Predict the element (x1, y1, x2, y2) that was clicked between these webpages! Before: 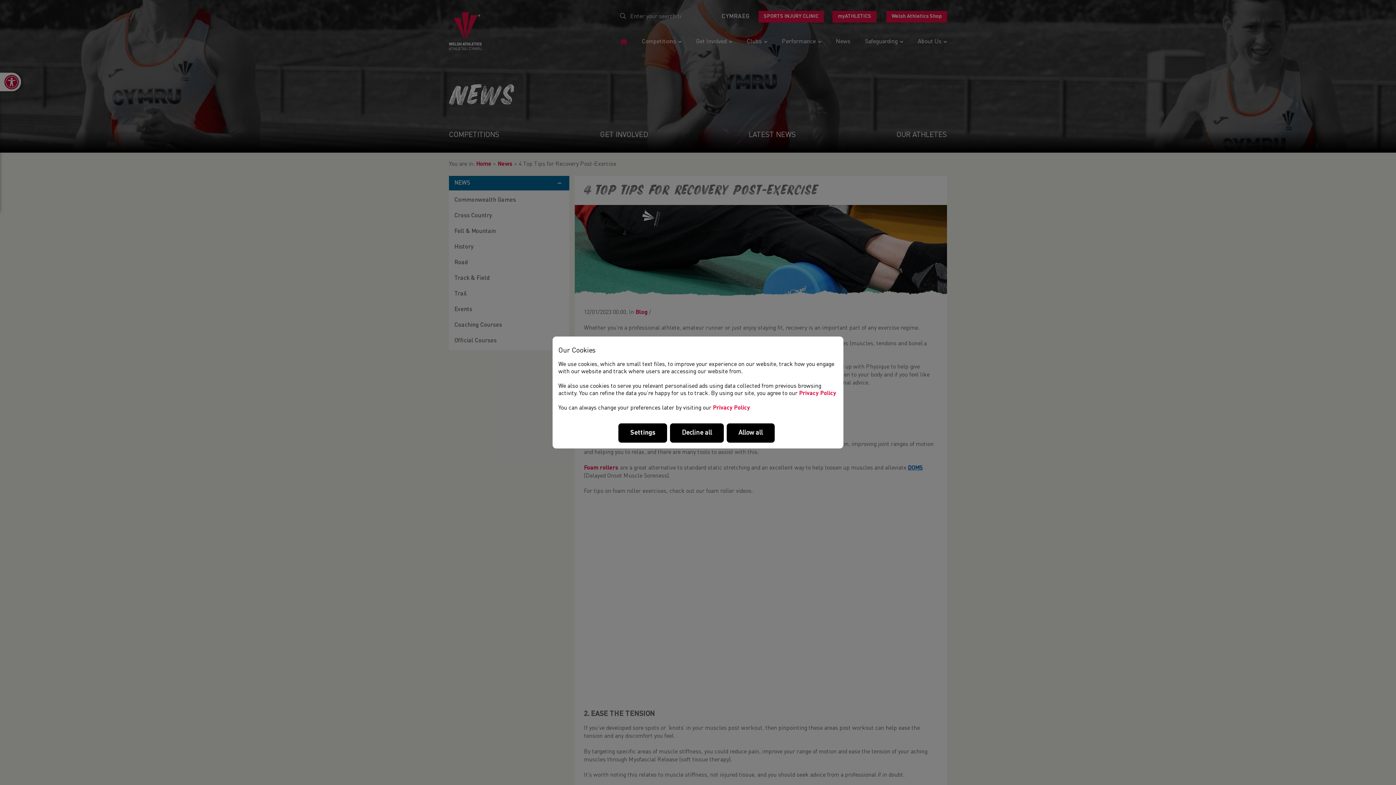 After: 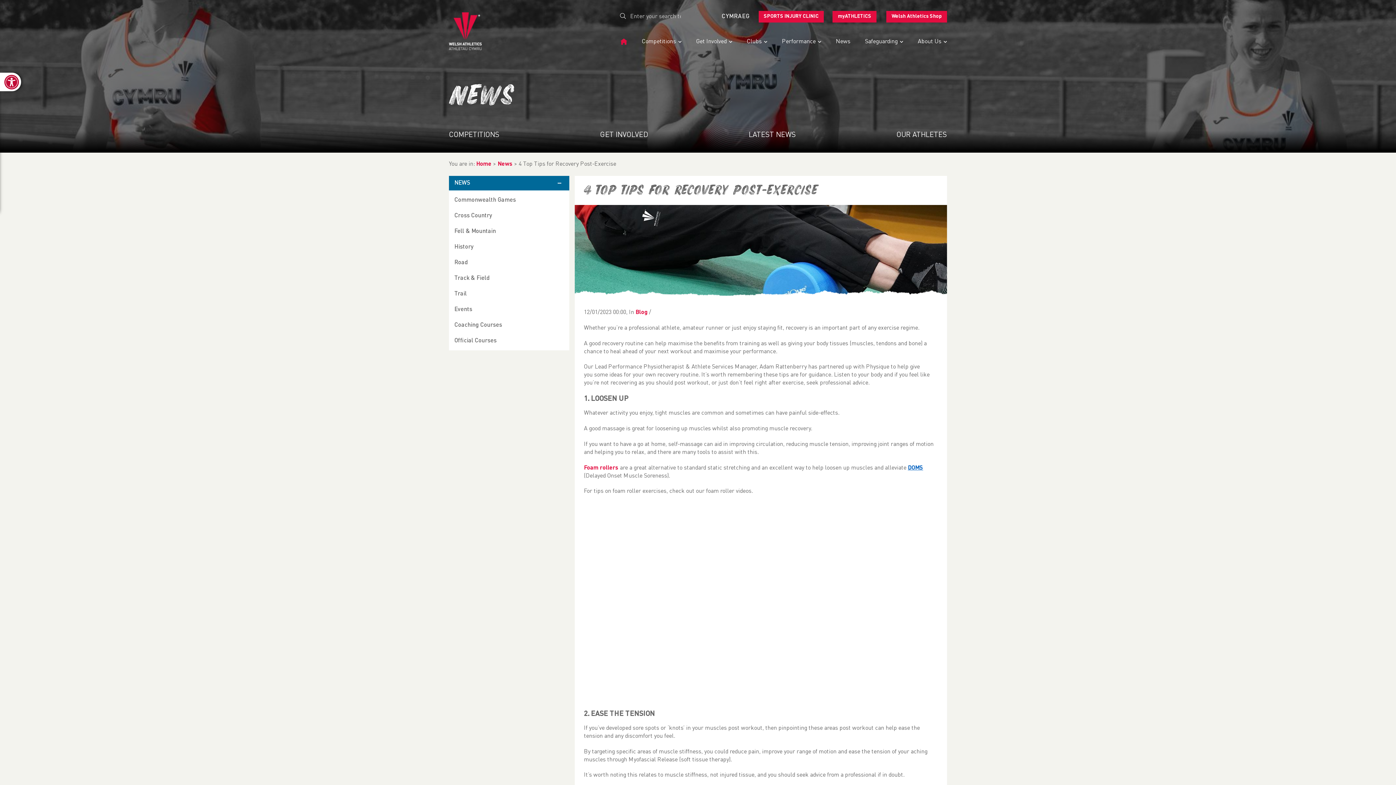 Action: label: Decline all bbox: (670, 423, 723, 443)